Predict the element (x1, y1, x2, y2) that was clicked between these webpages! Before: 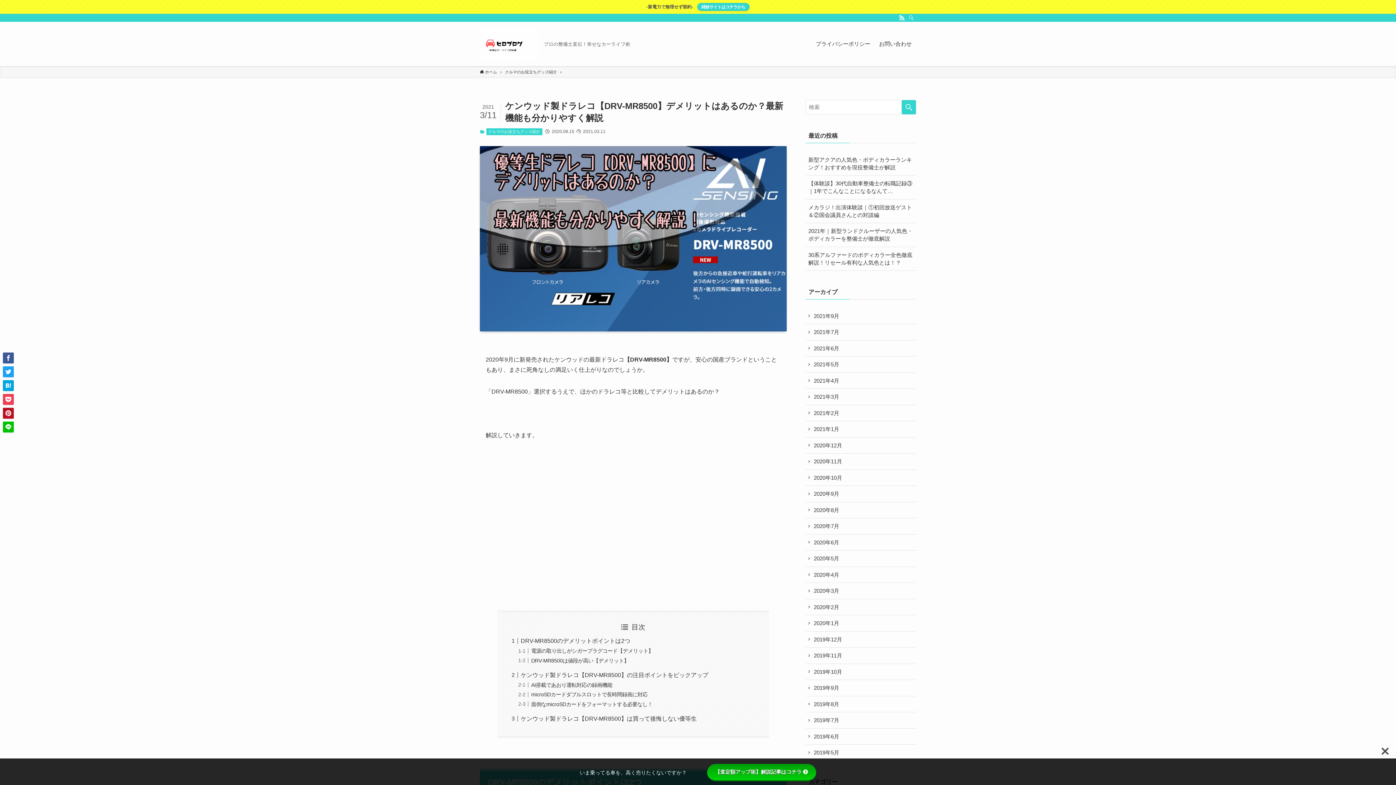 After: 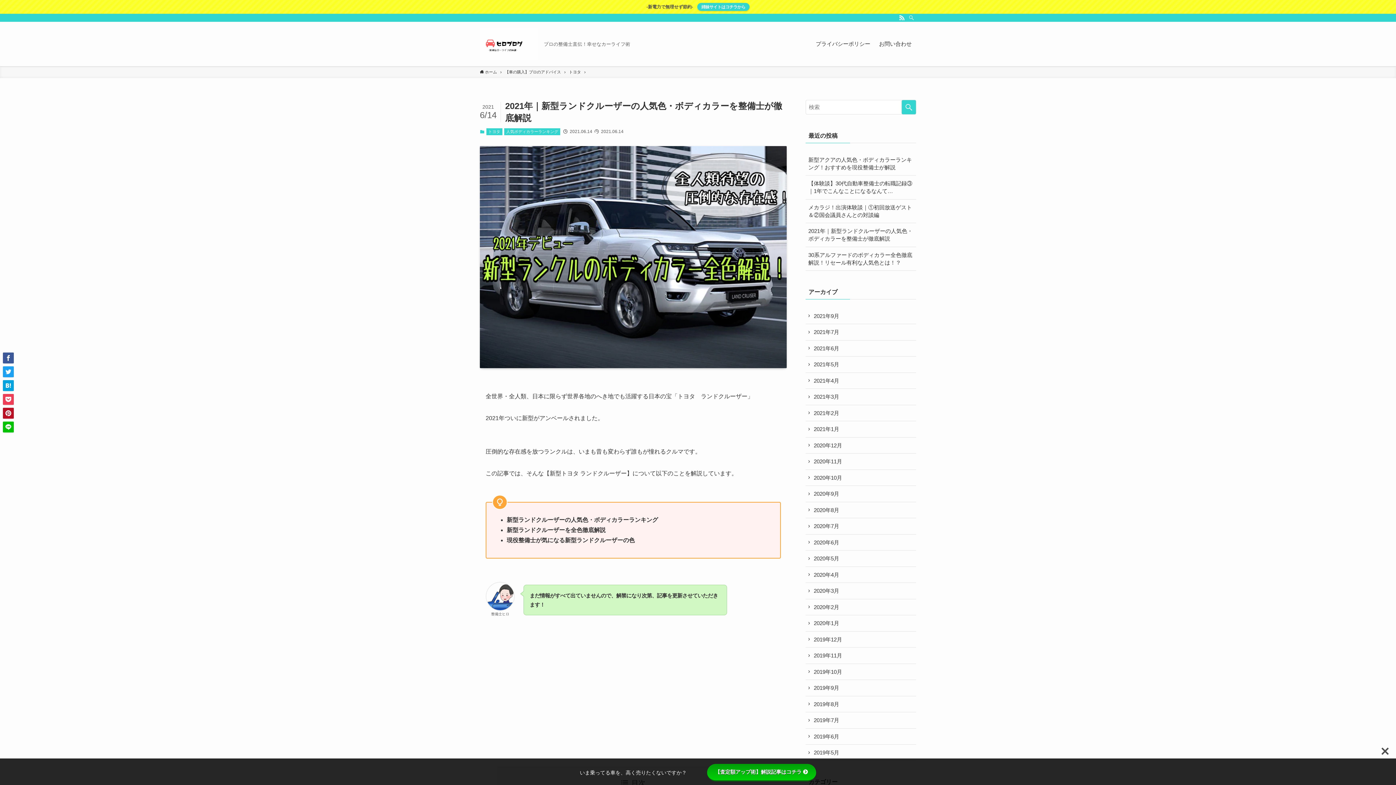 Action: bbox: (805, 223, 916, 246) label: 2021年｜新型ランドクルーザーの人気色・ボディカラーを整備士が徹底解説